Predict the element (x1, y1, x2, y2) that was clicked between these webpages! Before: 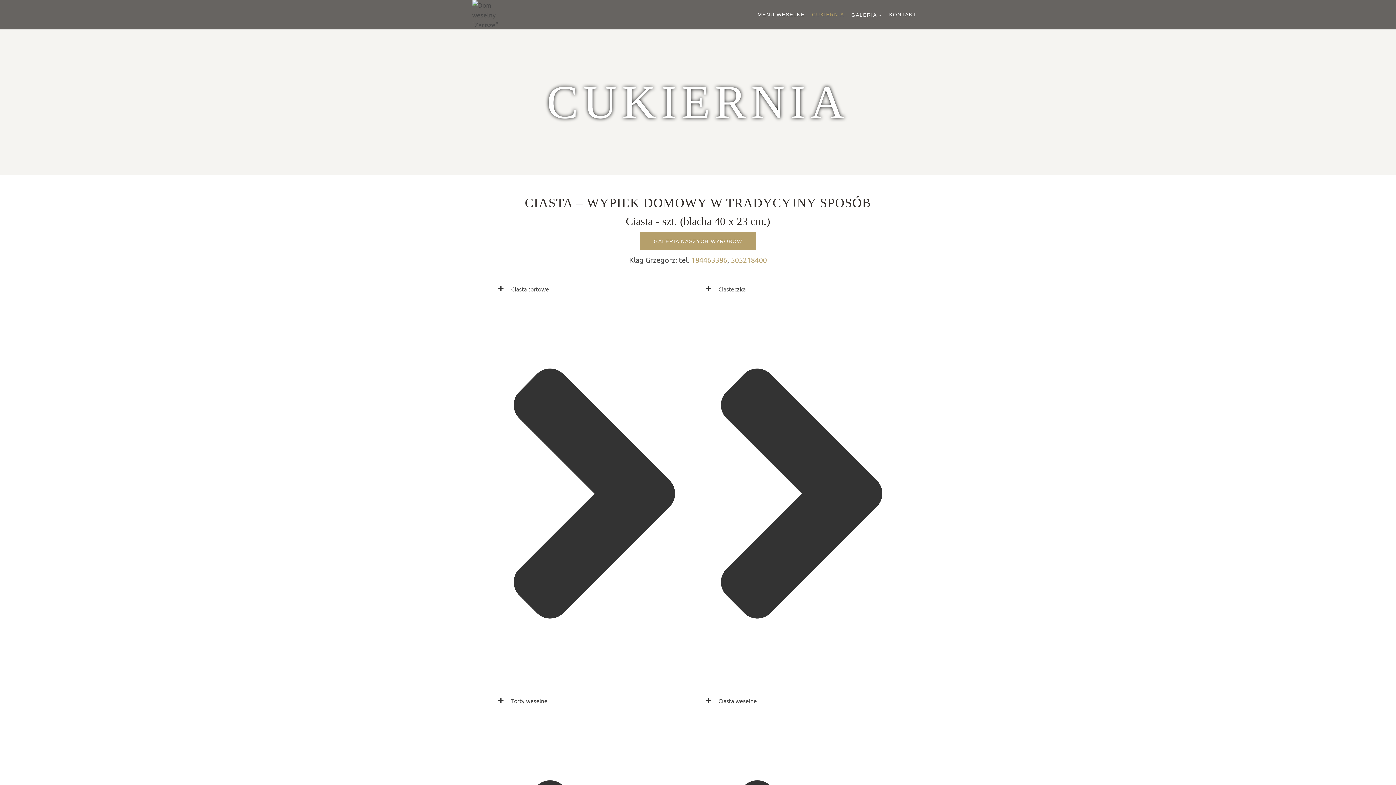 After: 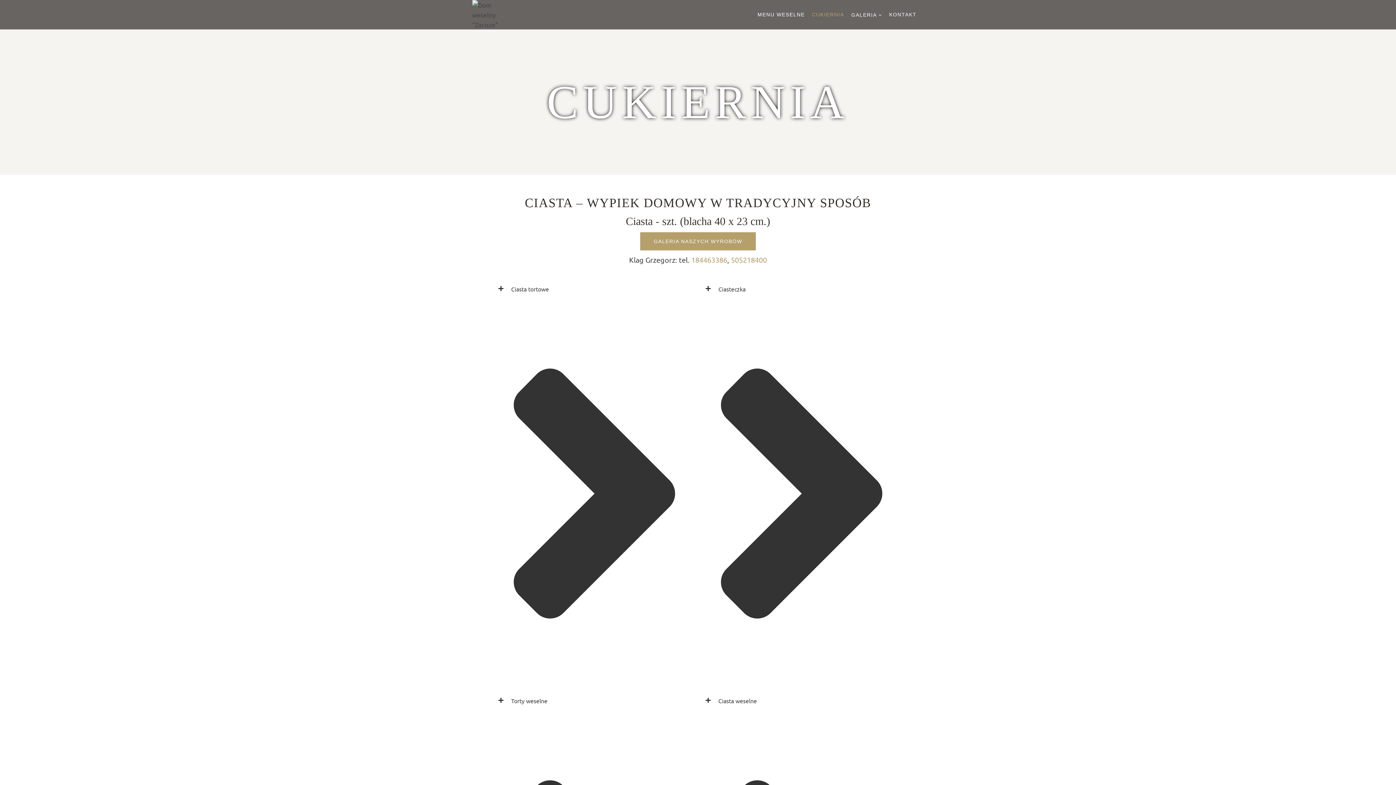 Action: label: 505218400 bbox: (731, 255, 767, 264)